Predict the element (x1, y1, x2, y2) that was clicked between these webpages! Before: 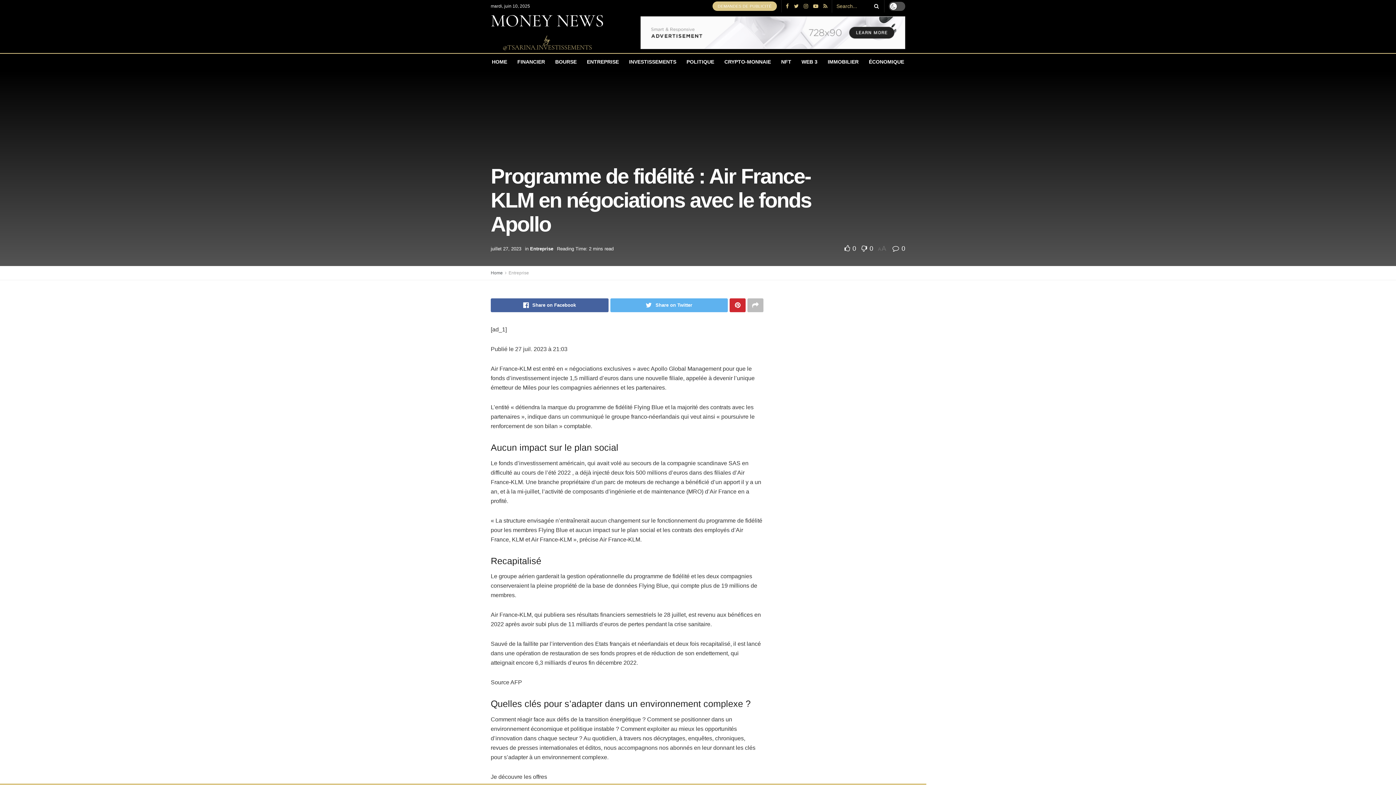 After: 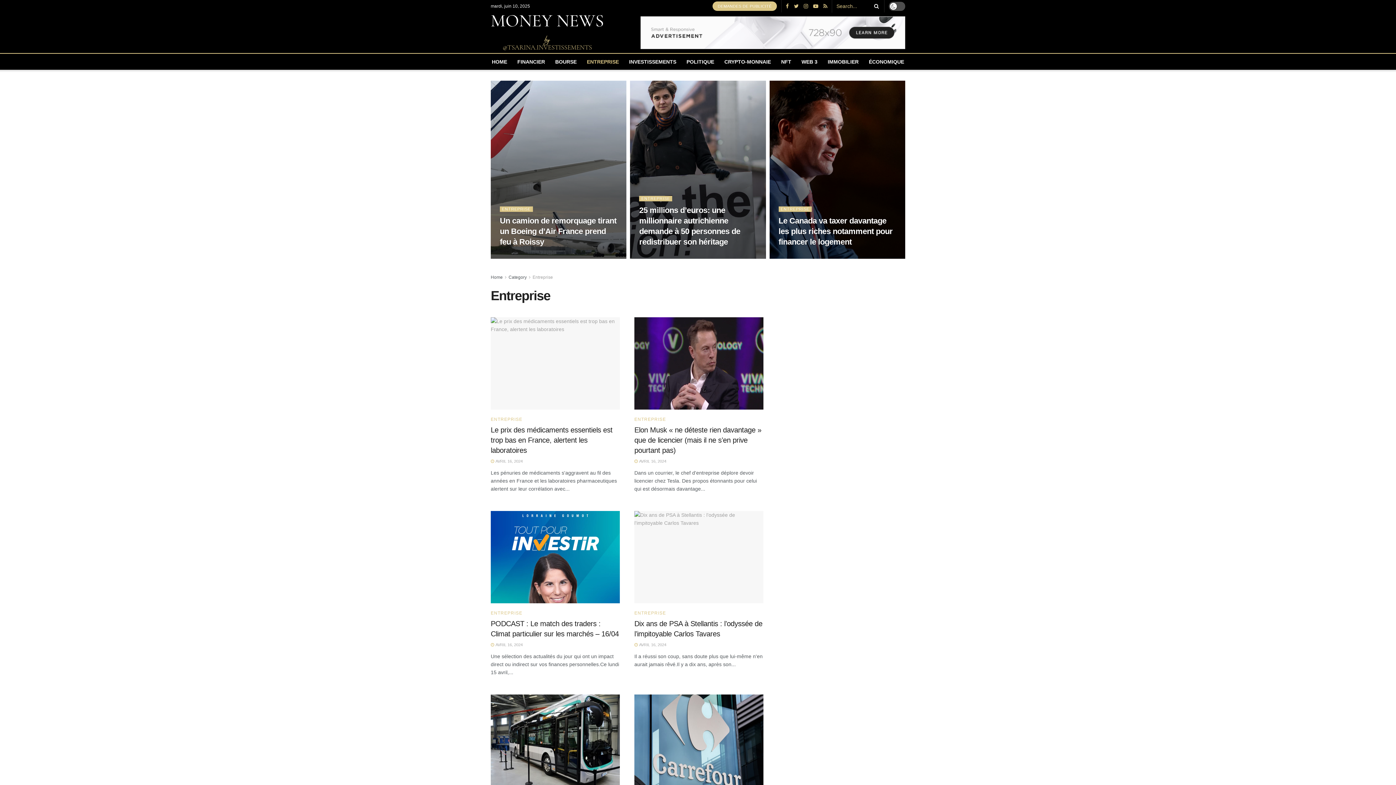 Action: bbox: (585, 53, 620, 69) label: ENTREPRISE